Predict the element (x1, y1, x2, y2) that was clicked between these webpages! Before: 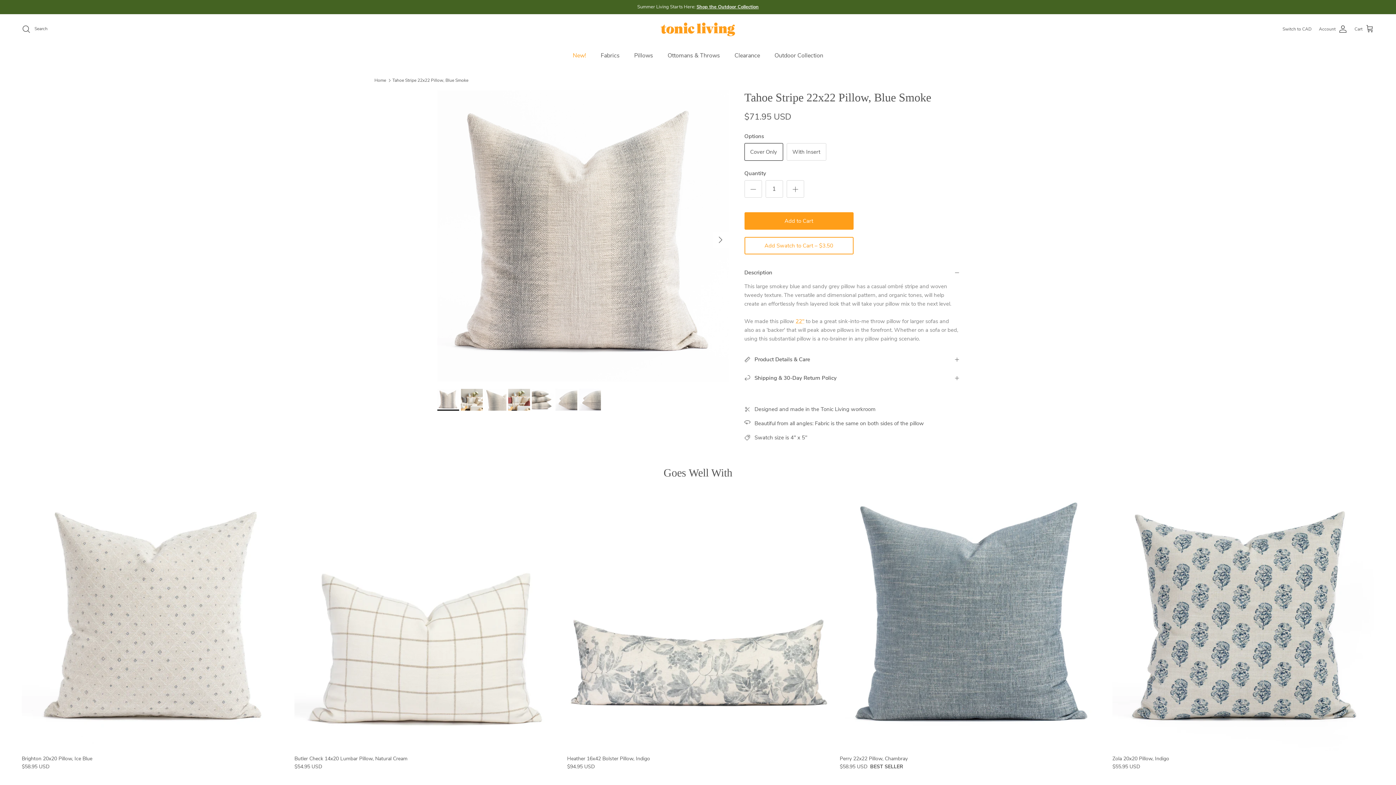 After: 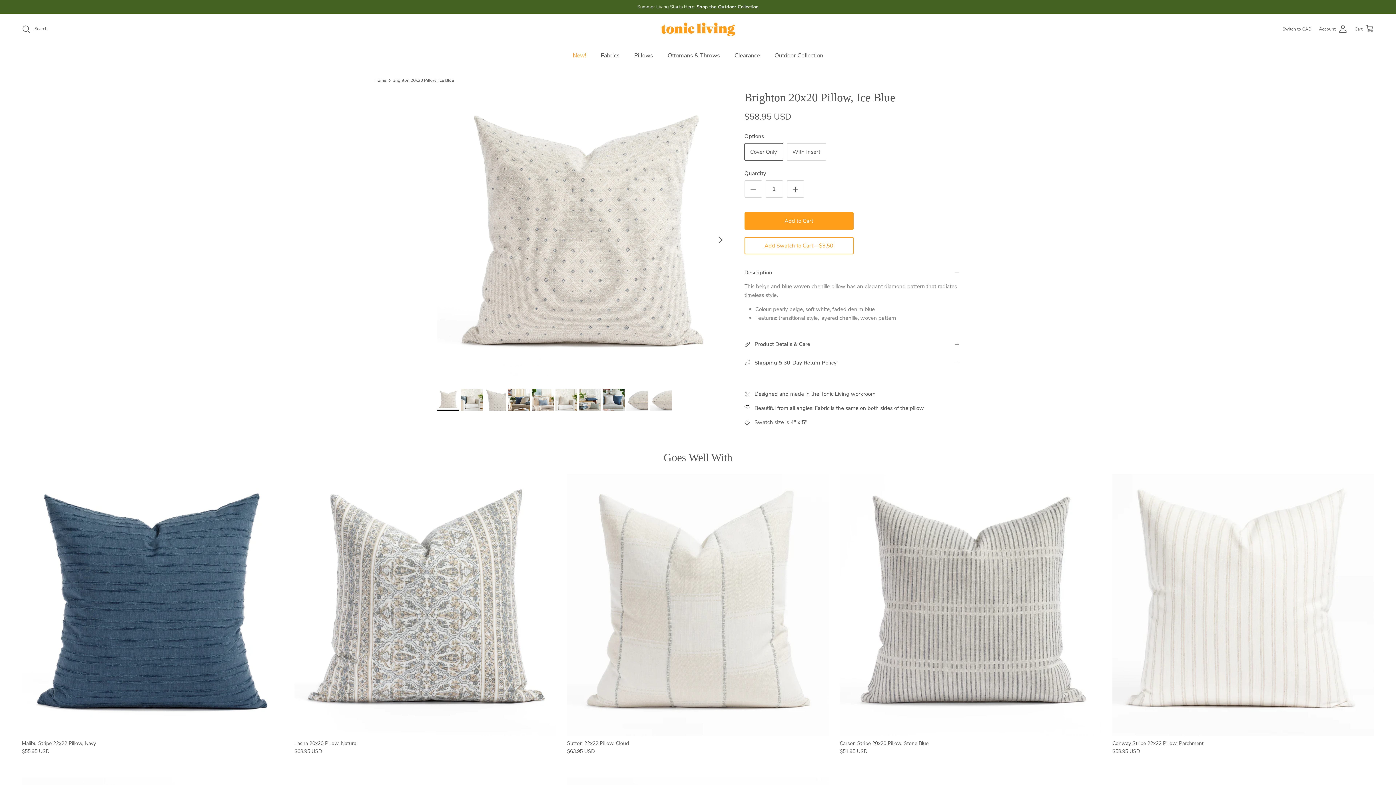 Action: label: Brighton 20x20 Pillow, Ice Blue
$58.95 USD bbox: (21, 755, 283, 771)